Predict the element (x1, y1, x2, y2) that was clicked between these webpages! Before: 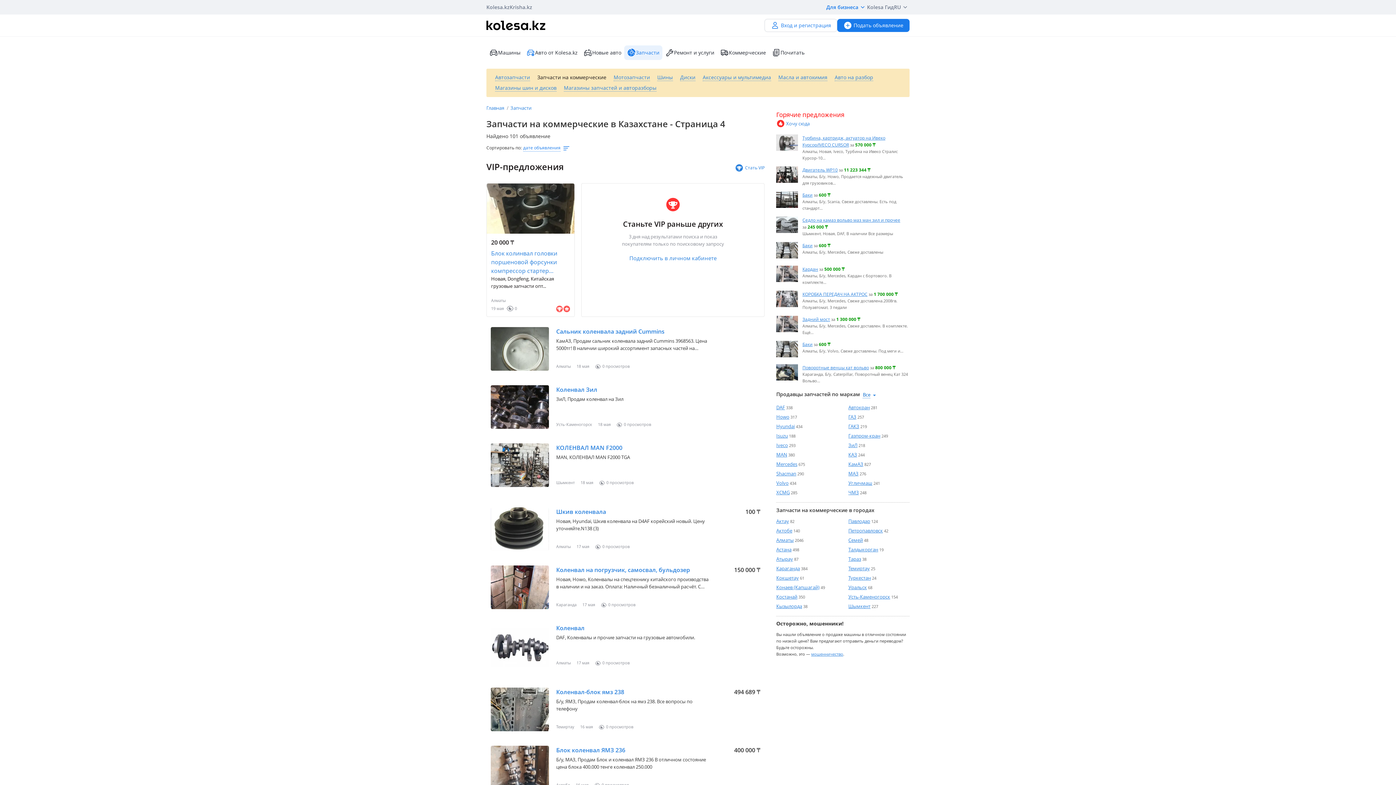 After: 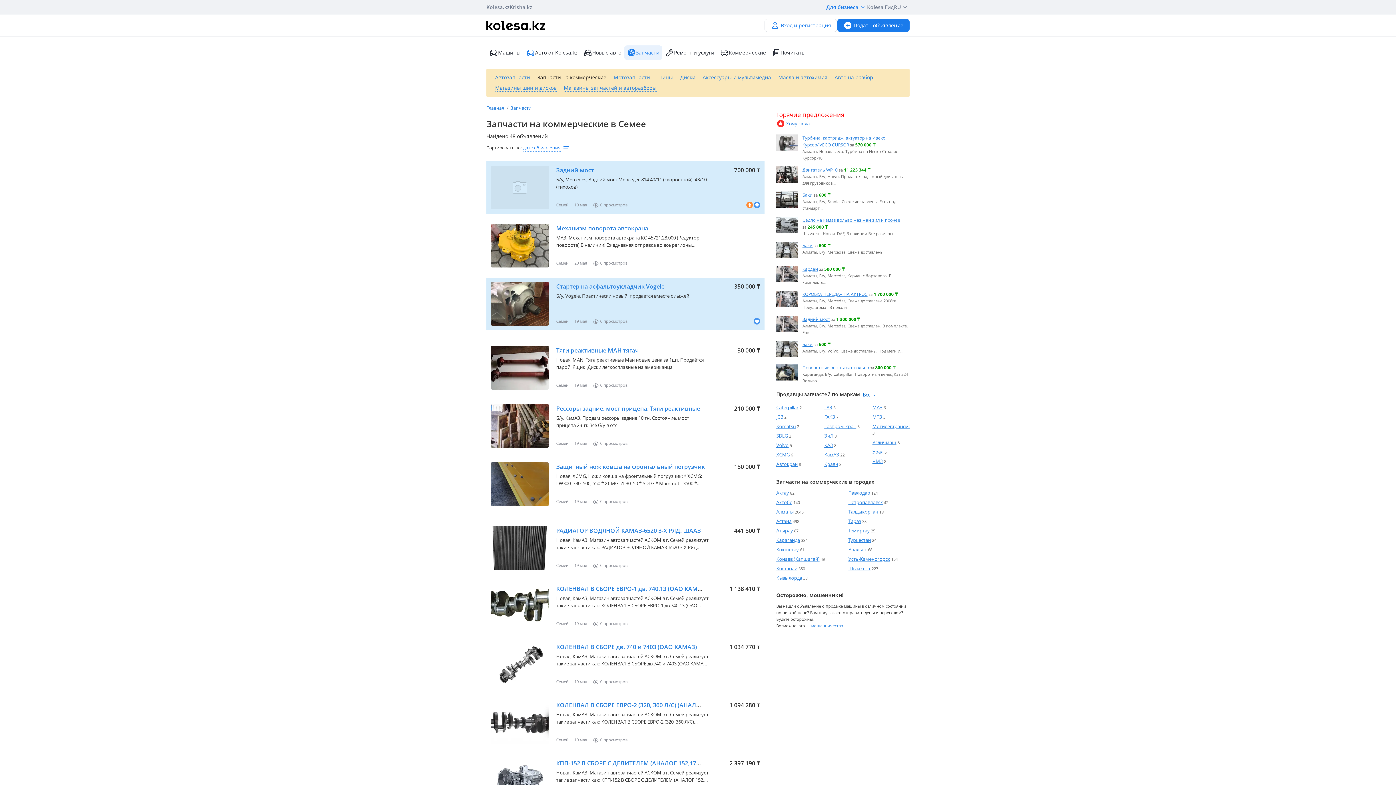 Action: bbox: (848, 536, 863, 543) label: Семей